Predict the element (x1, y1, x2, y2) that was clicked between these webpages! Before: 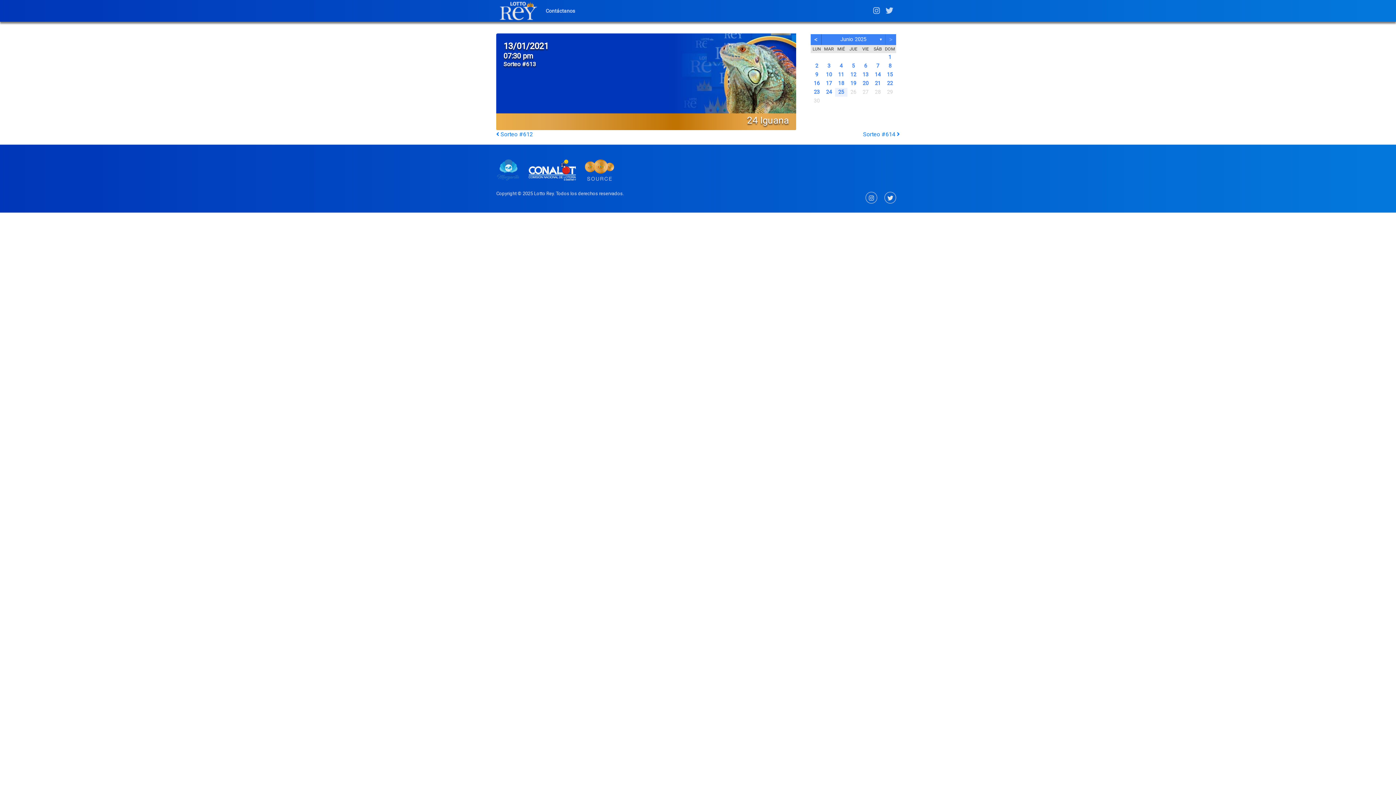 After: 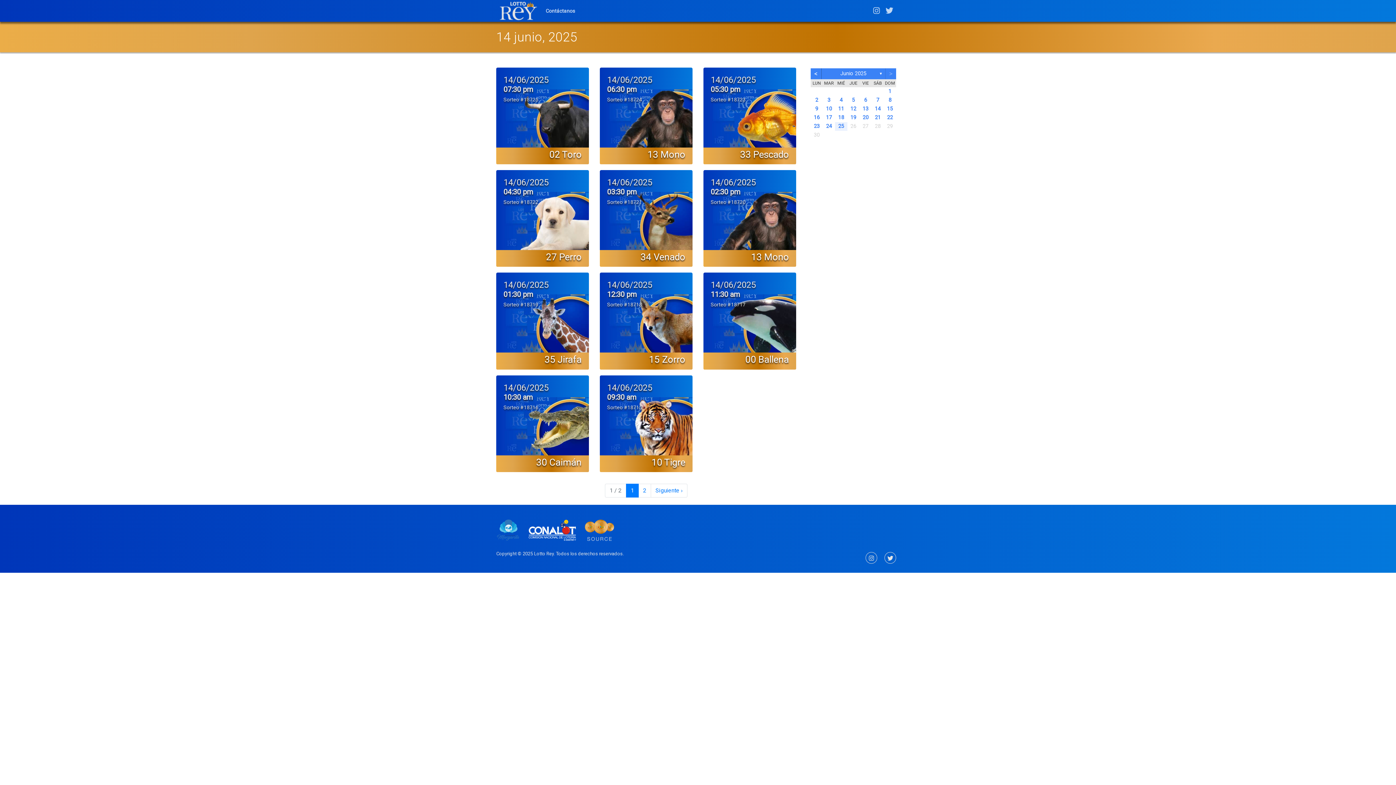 Action: bbox: (871, 70, 884, 79) label: 14